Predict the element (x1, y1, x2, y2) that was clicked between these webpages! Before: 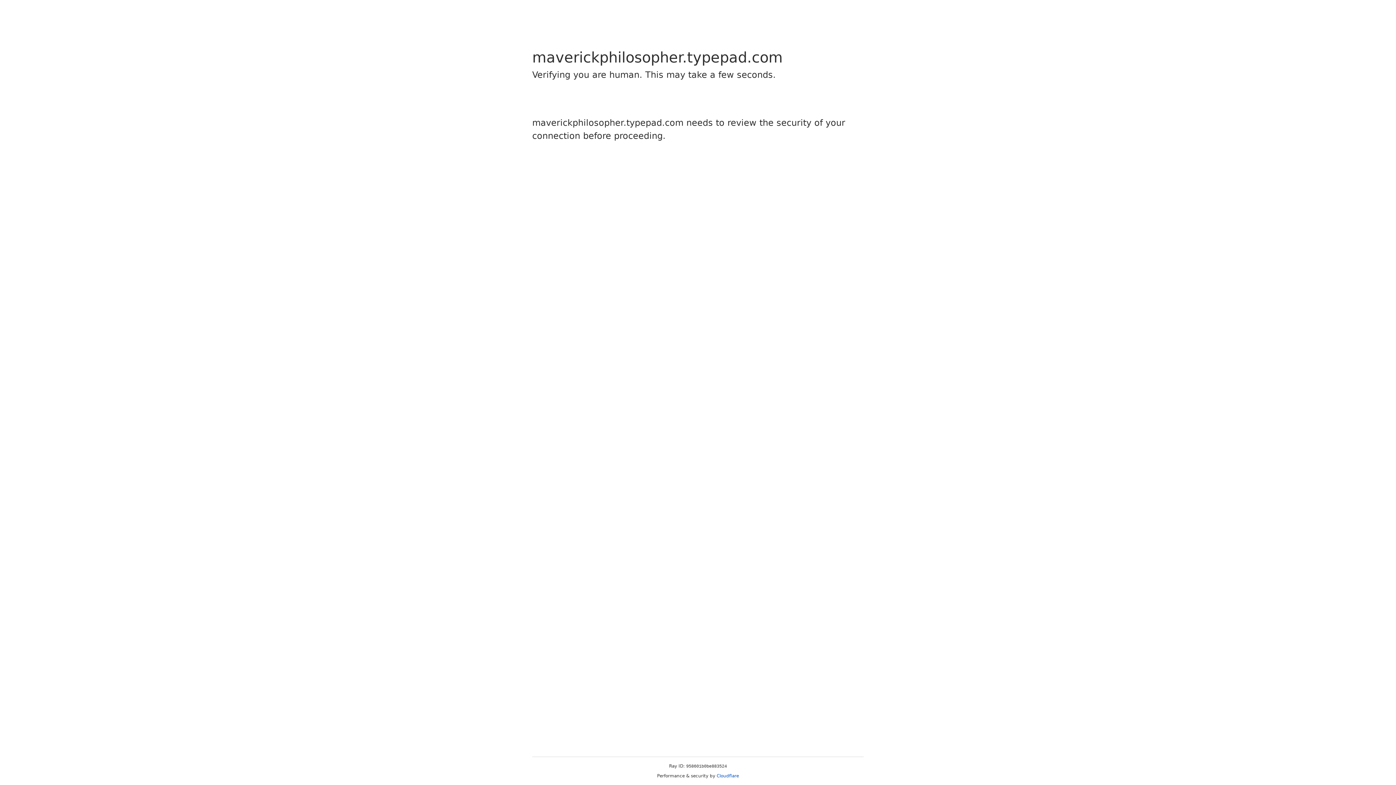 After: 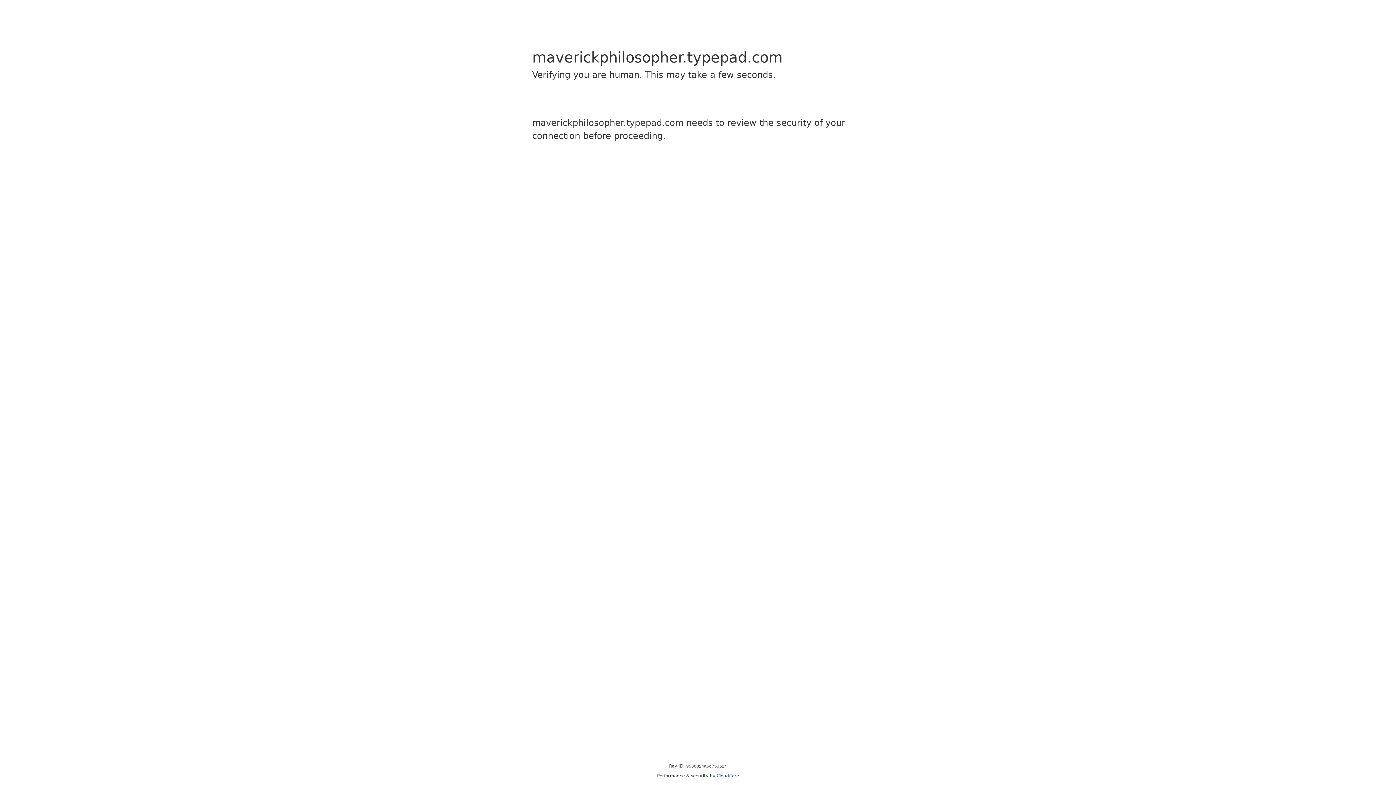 Action: bbox: (716, 773, 739, 778) label: Cloudflare